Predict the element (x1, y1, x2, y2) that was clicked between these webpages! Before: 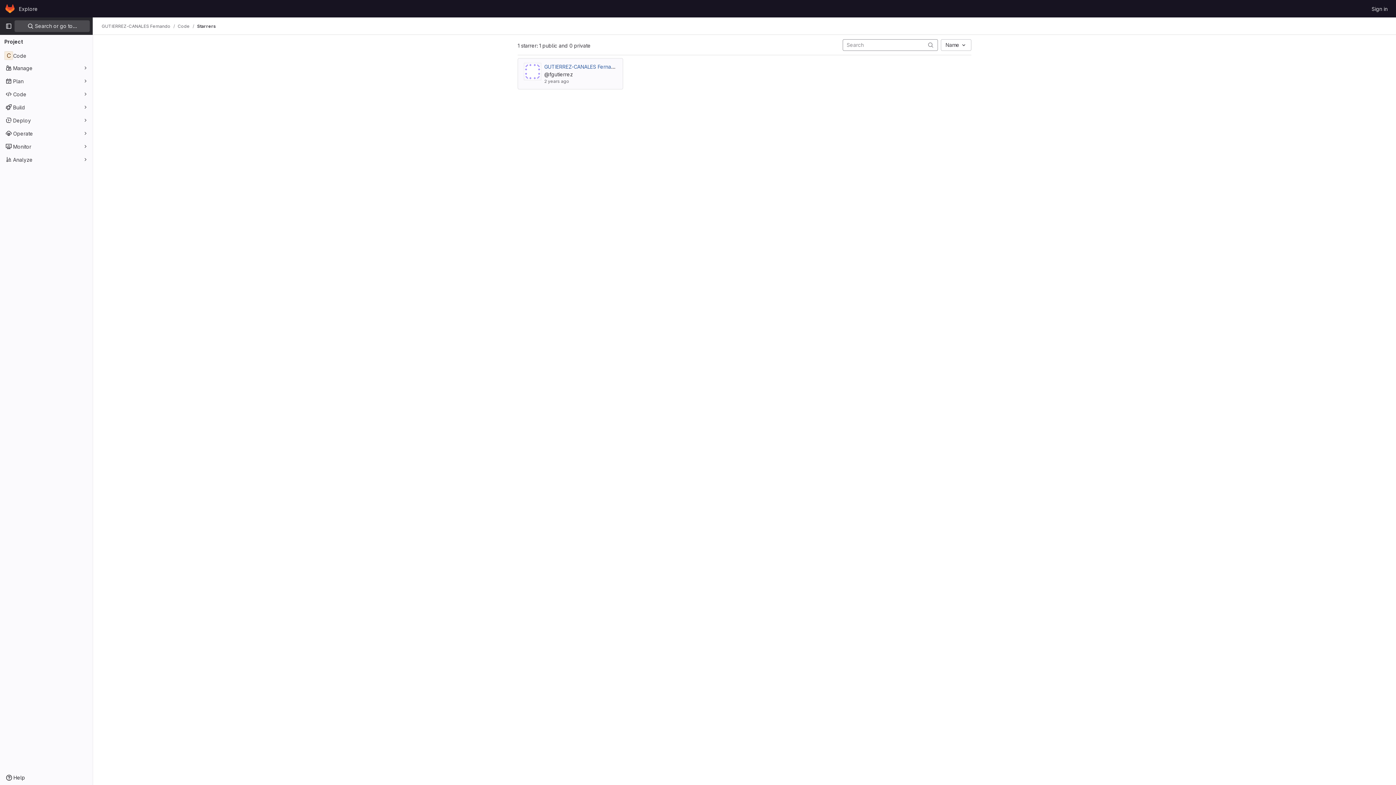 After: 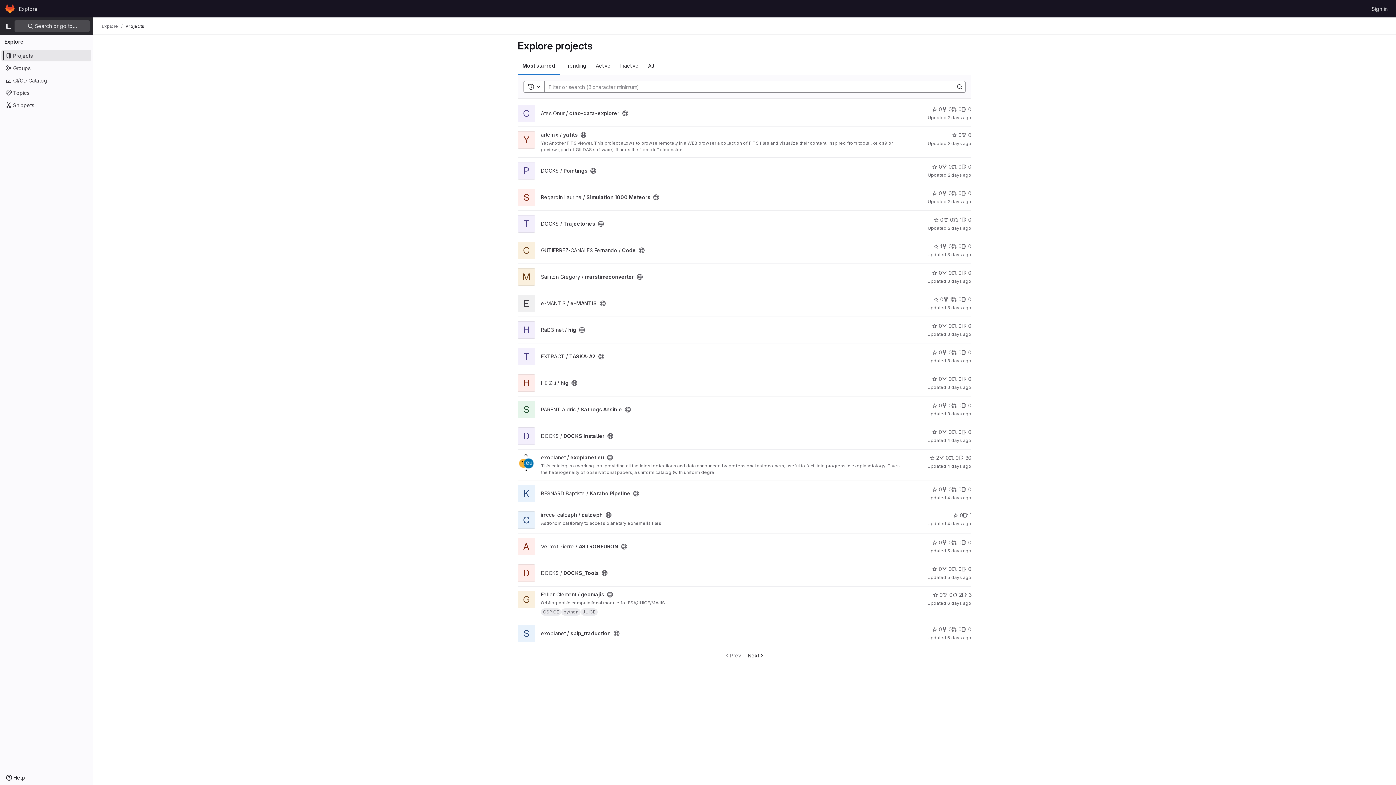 Action: label: Explore bbox: (16, 2, 40, 14)